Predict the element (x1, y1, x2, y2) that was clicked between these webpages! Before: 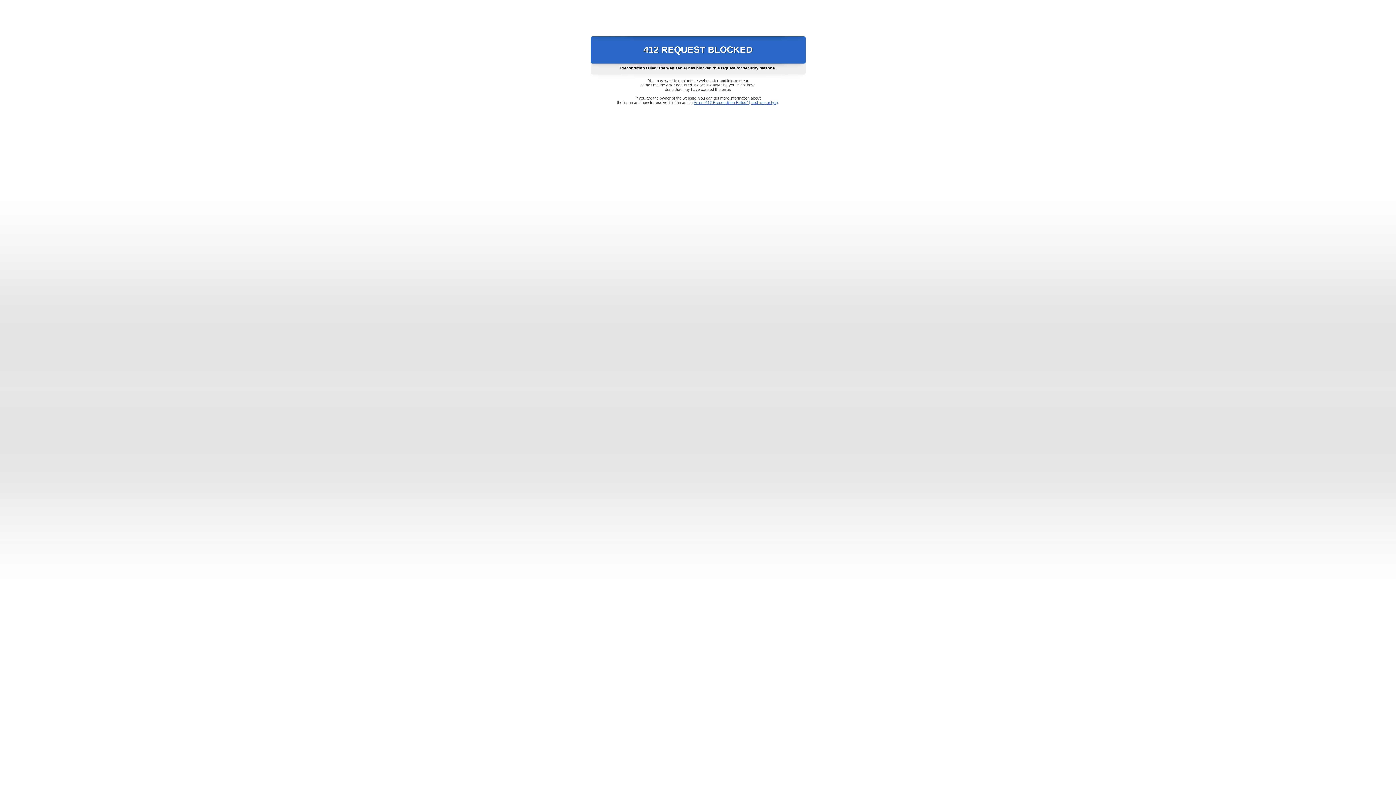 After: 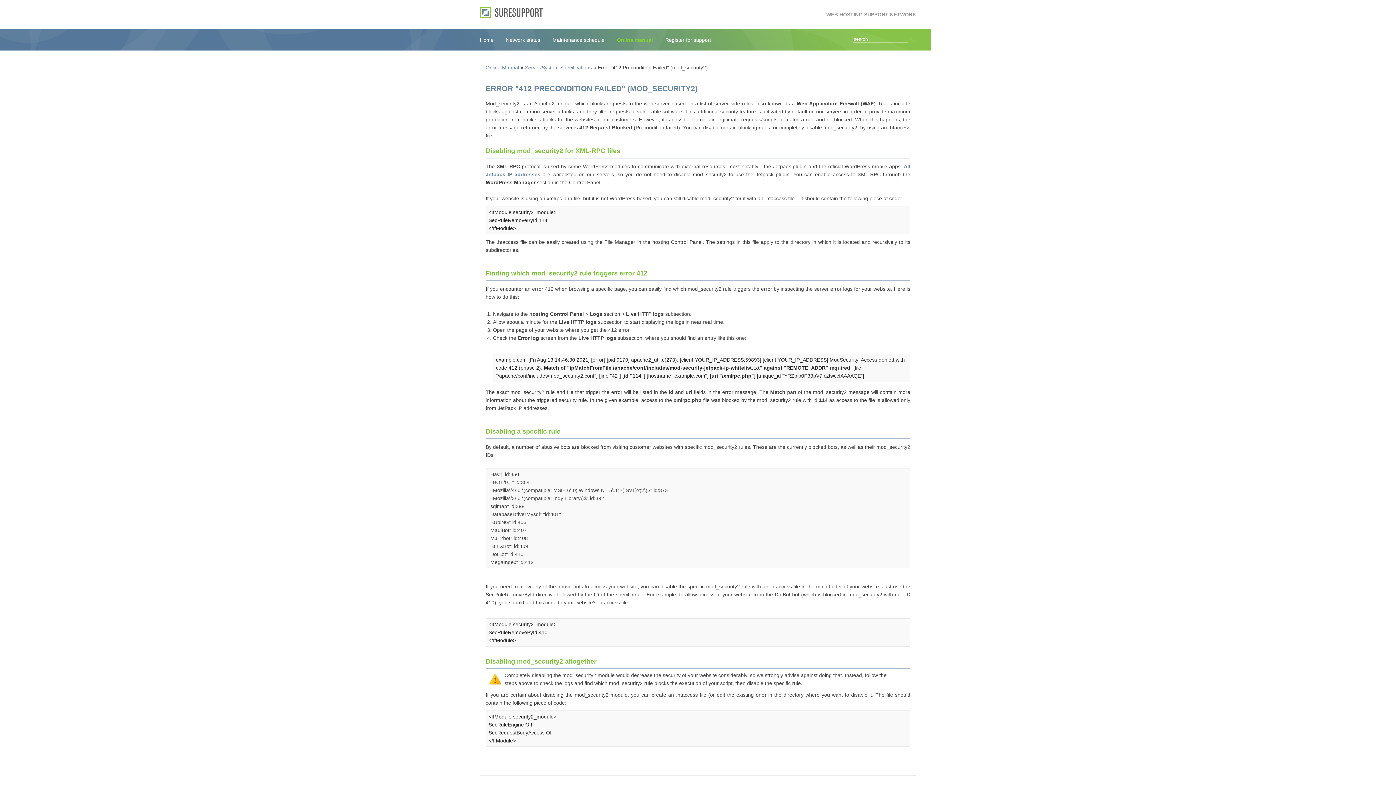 Action: bbox: (693, 100, 778, 104) label: Error "412 Precondition Failed" (mod_security2)